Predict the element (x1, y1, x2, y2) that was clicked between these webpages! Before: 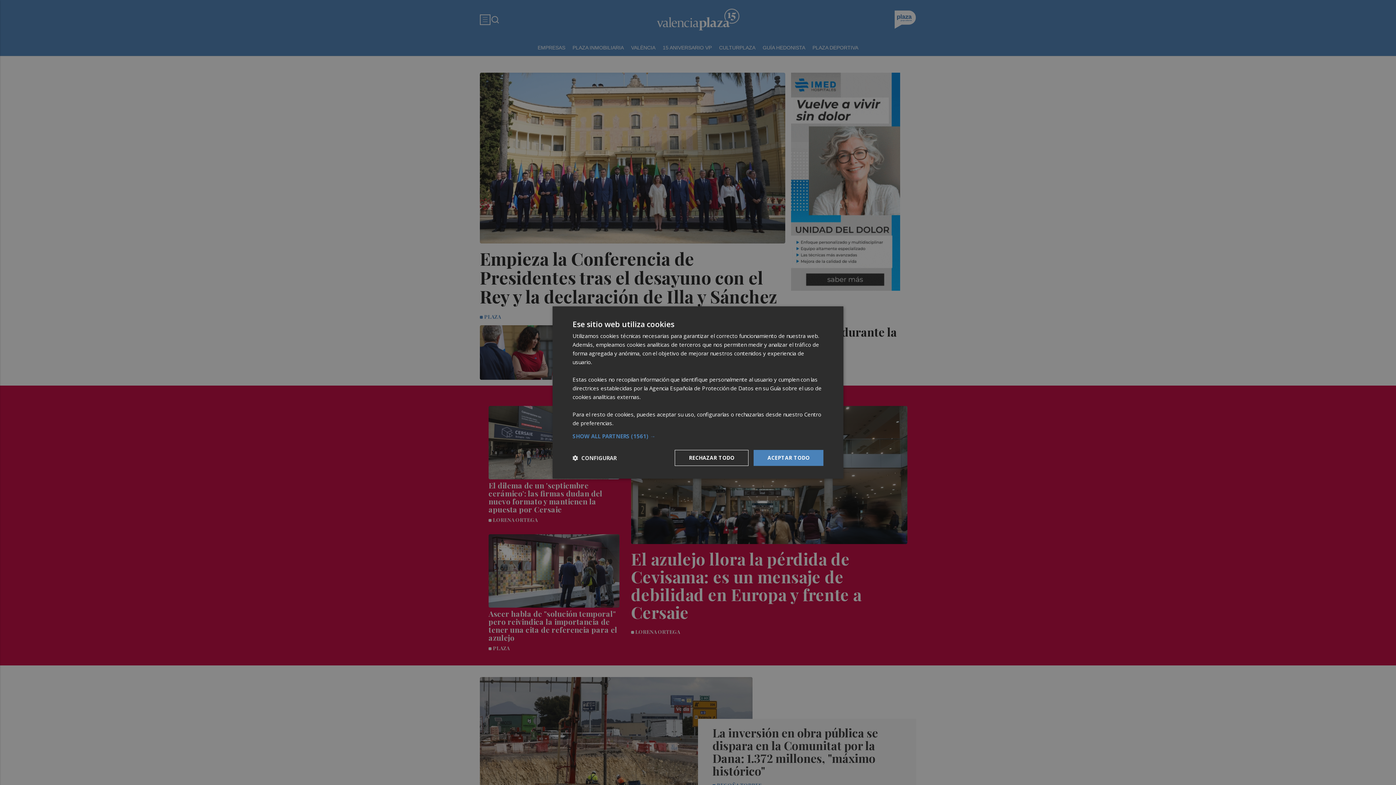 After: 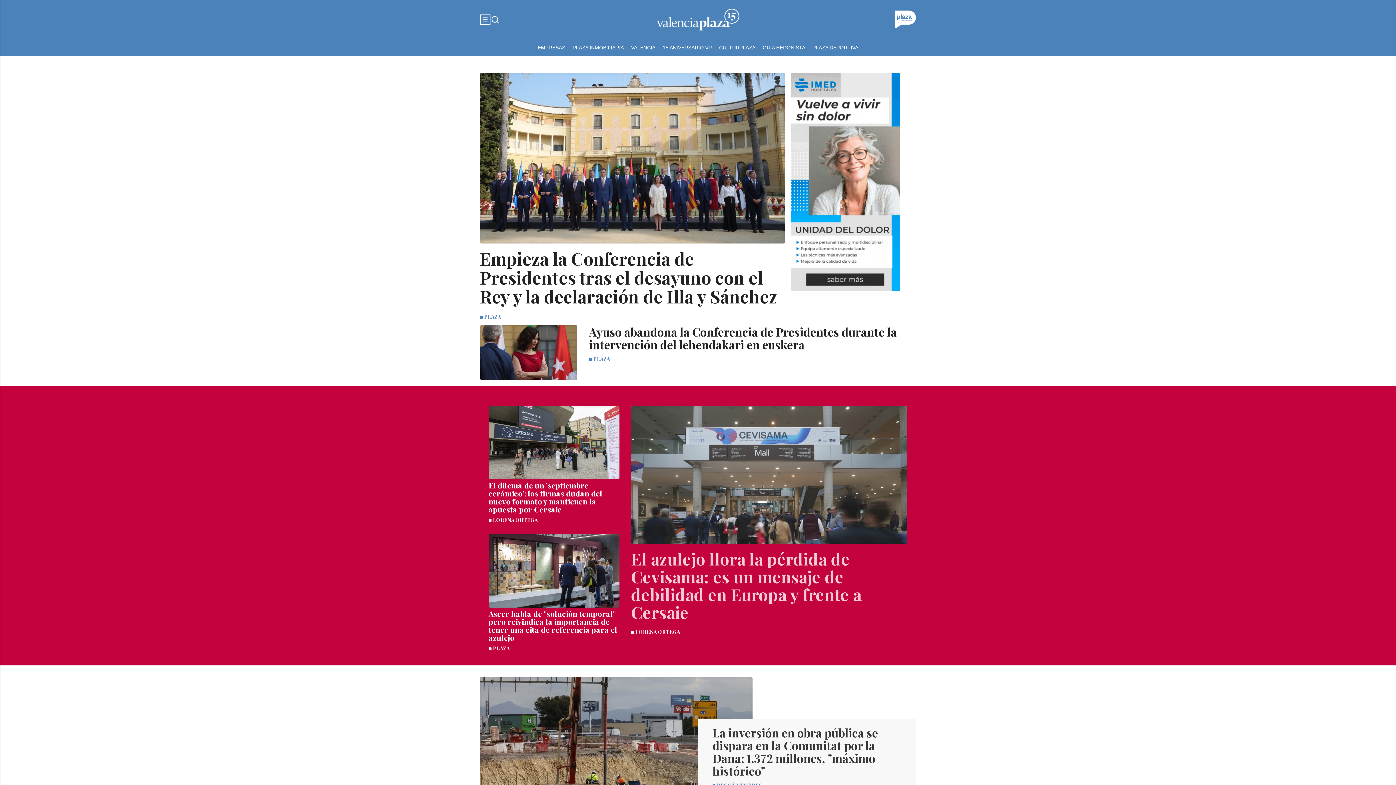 Action: bbox: (674, 450, 748, 466) label: RECHAZAR TODO